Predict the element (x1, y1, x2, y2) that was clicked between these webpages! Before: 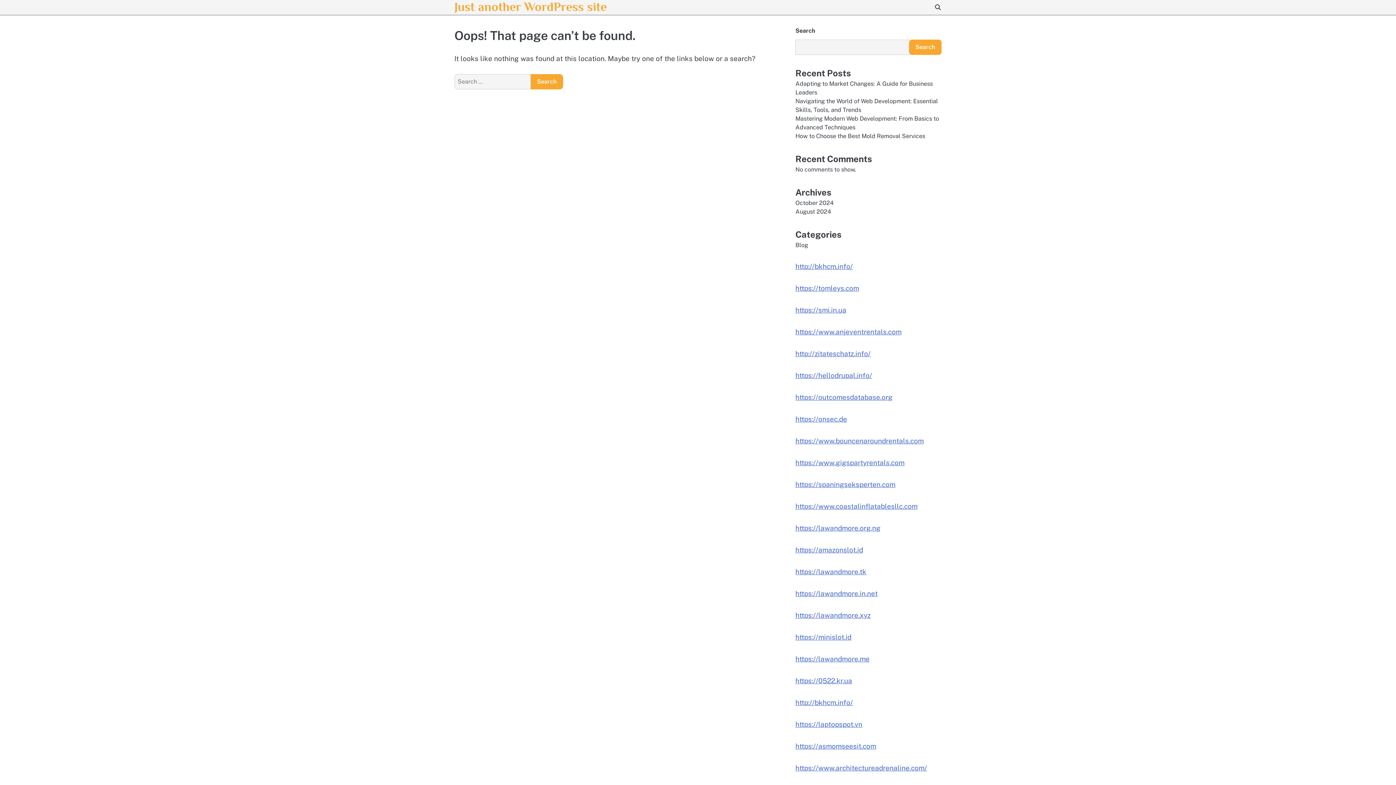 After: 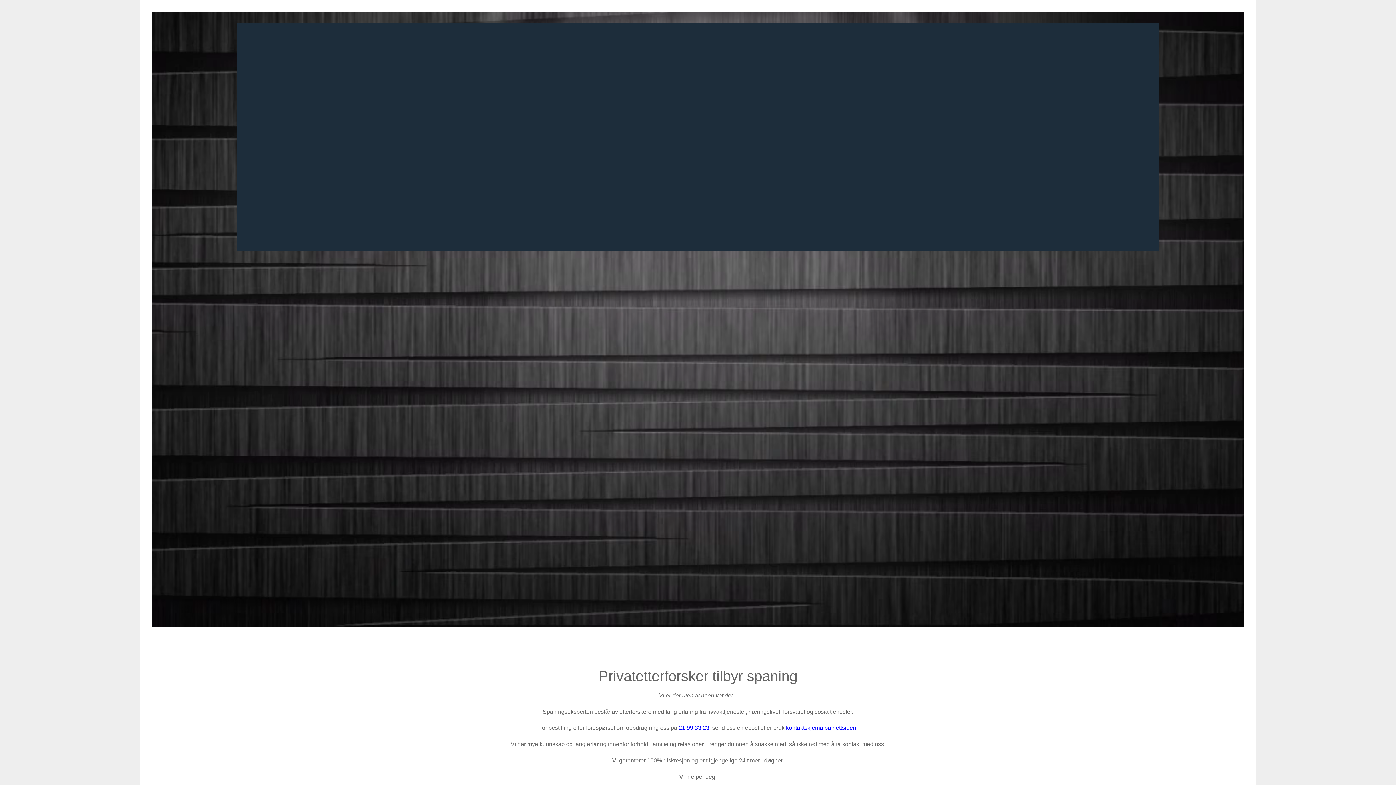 Action: bbox: (795, 480, 895, 488) label: https://spaningseksperten.com